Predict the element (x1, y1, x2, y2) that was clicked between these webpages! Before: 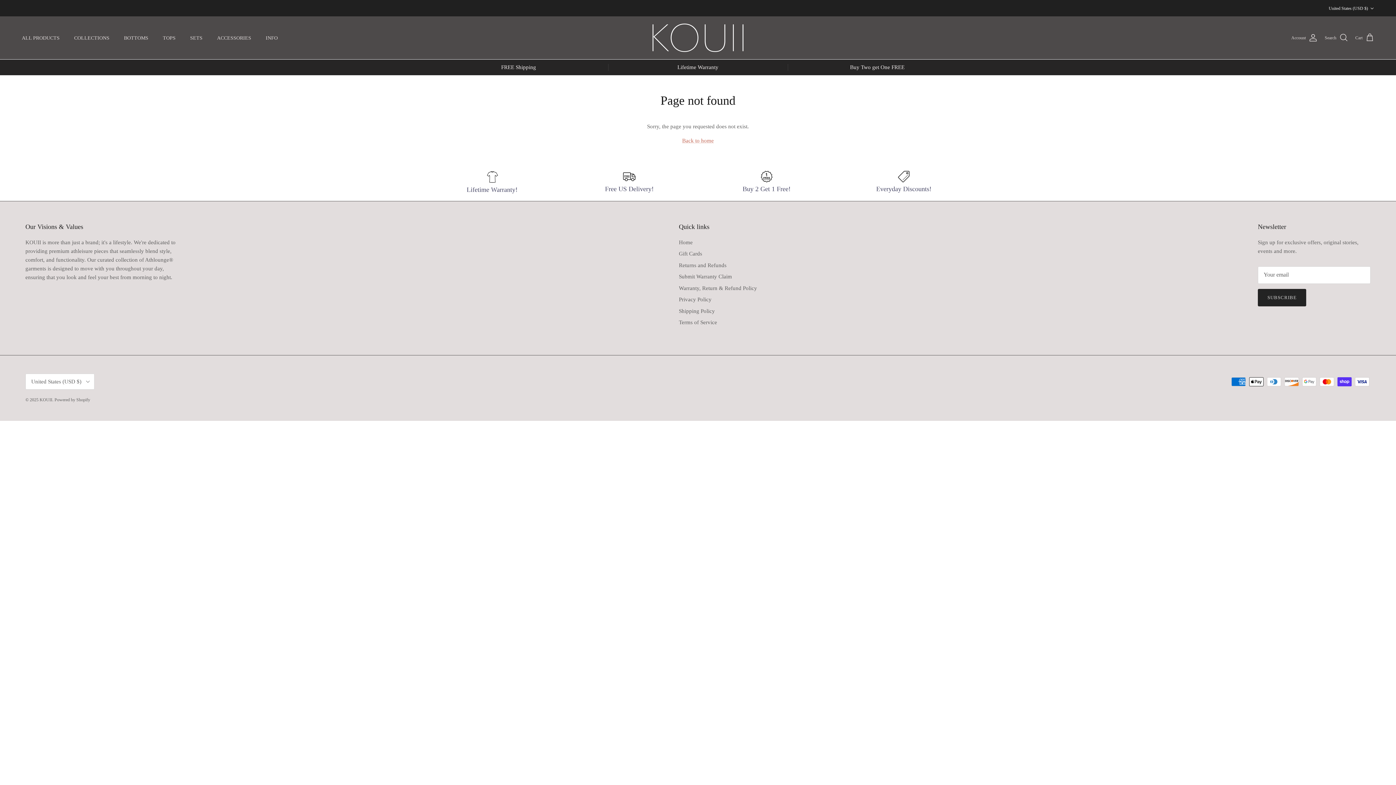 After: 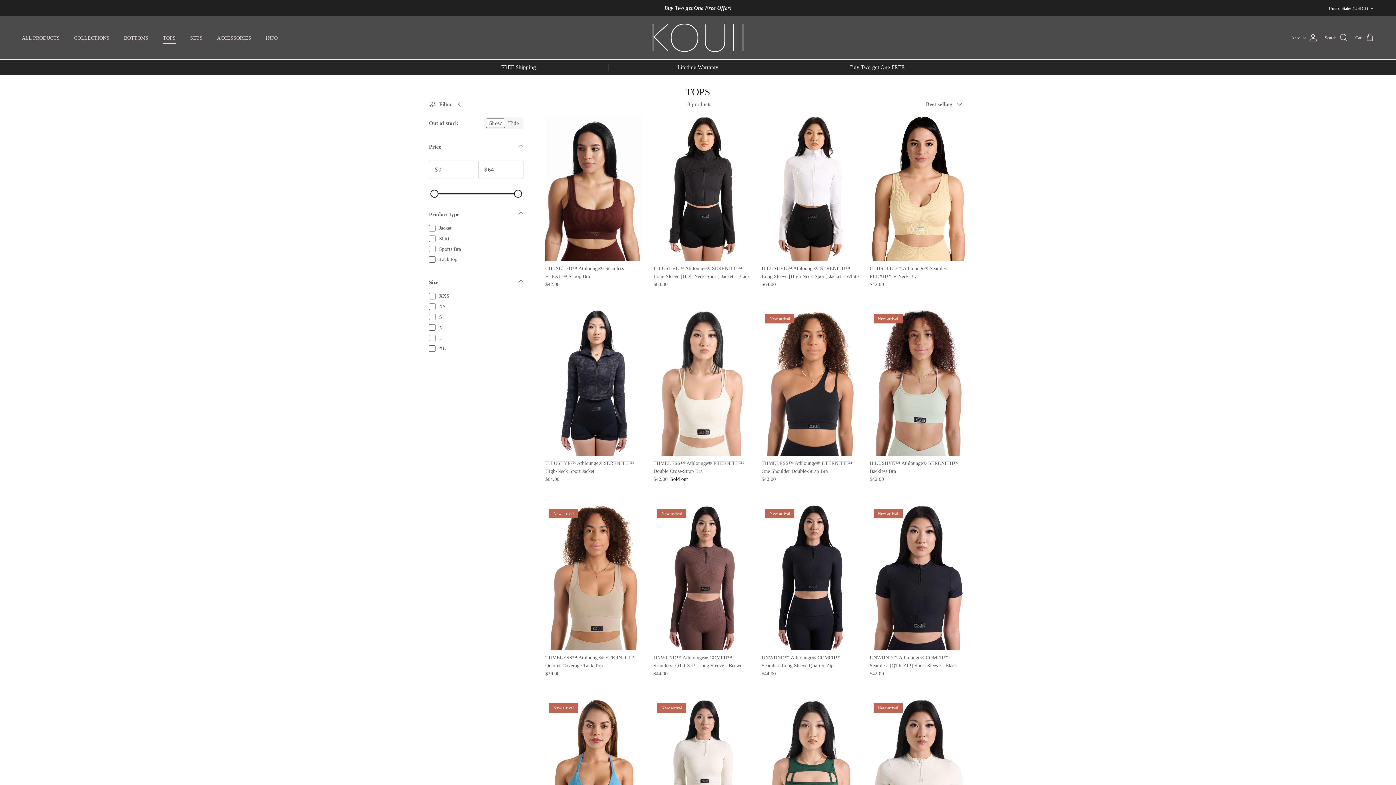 Action: label: TOPS bbox: (156, 26, 182, 49)